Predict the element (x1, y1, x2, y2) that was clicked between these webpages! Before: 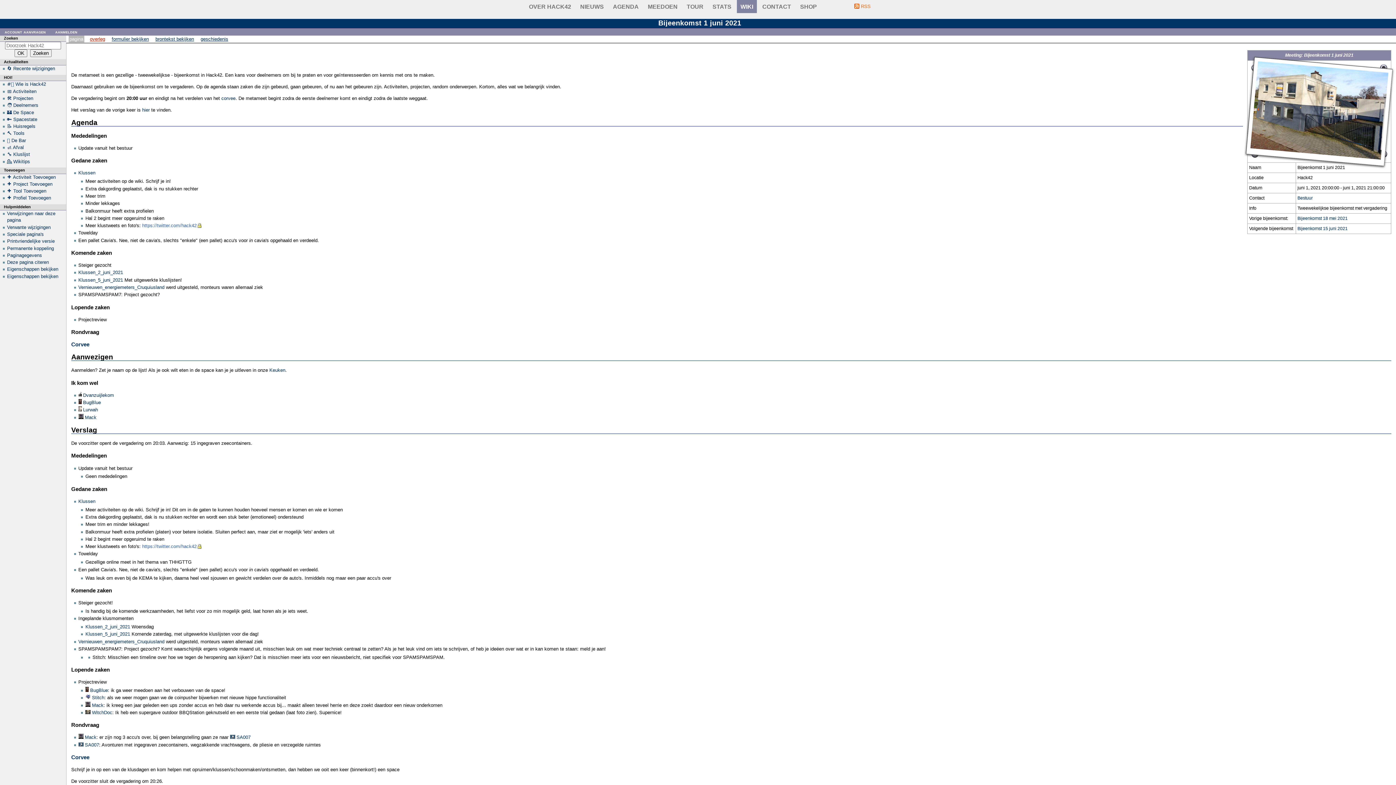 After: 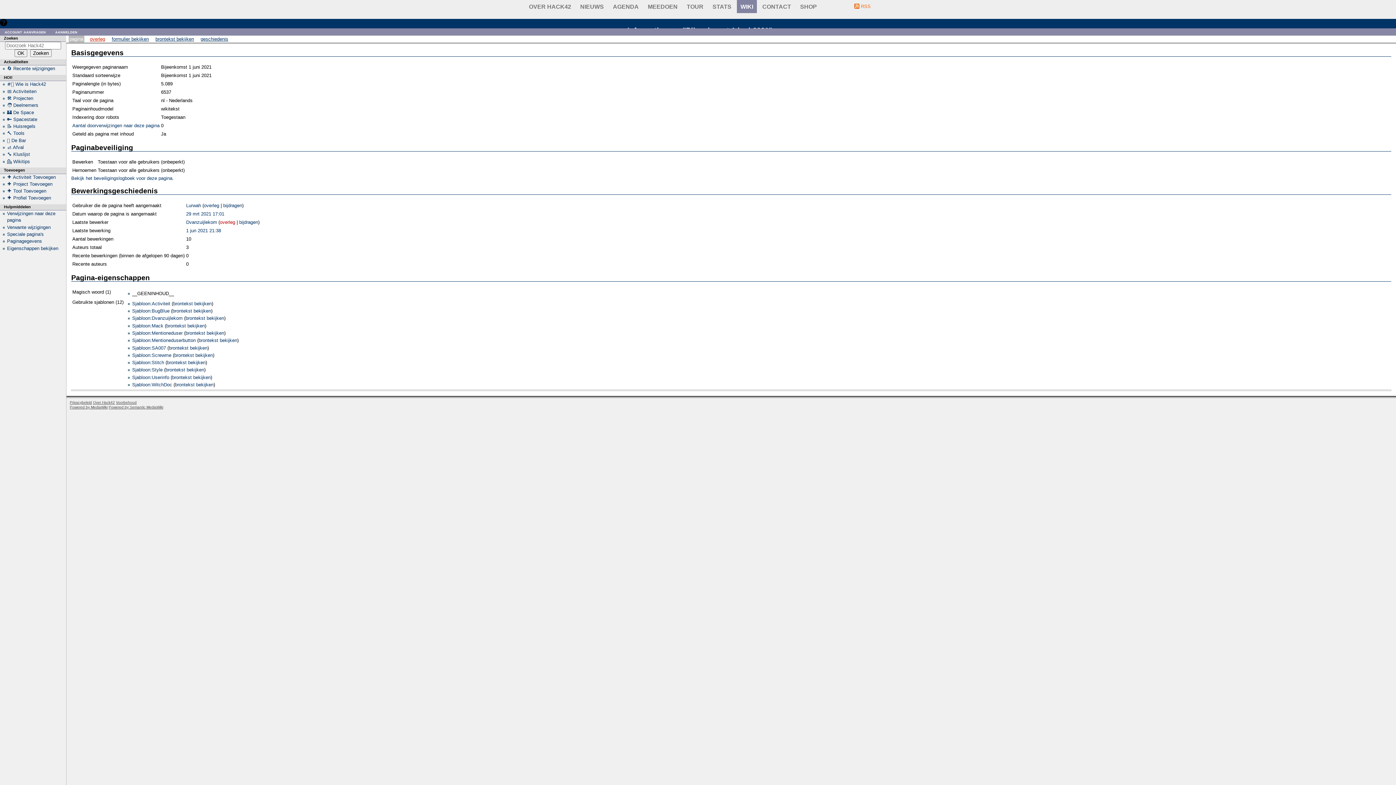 Action: bbox: (7, 252, 42, 258) label: Paginagegevens